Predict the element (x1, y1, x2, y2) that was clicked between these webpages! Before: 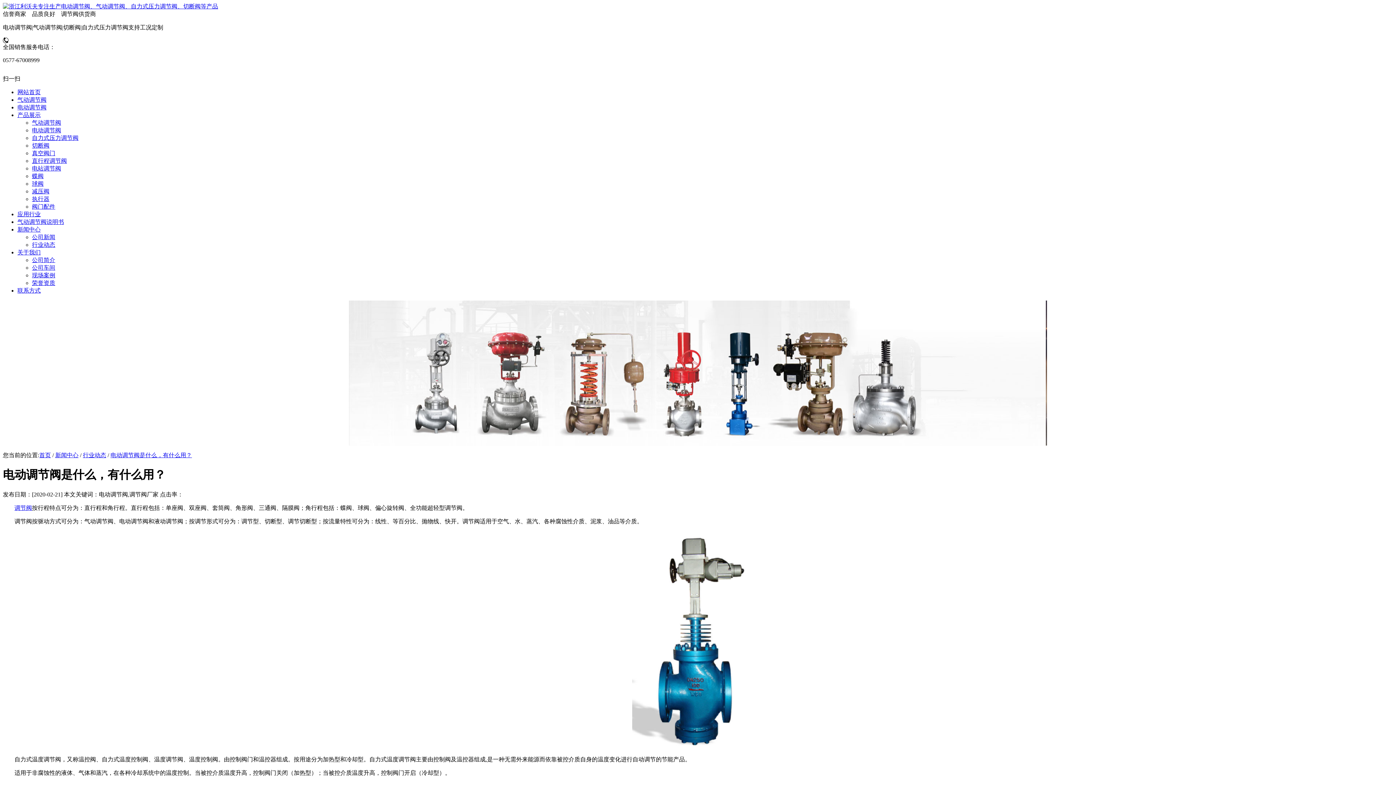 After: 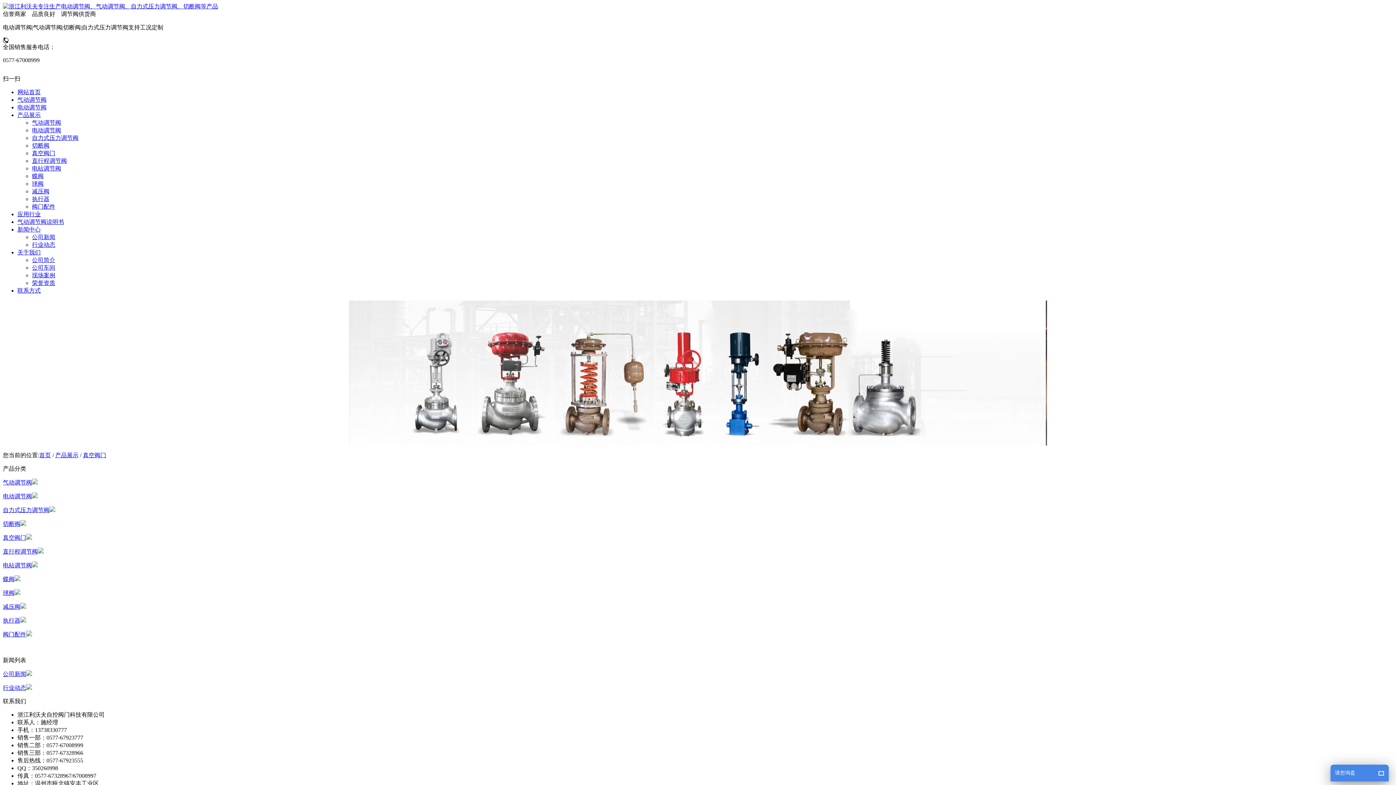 Action: bbox: (32, 150, 55, 156) label: 真空阀门